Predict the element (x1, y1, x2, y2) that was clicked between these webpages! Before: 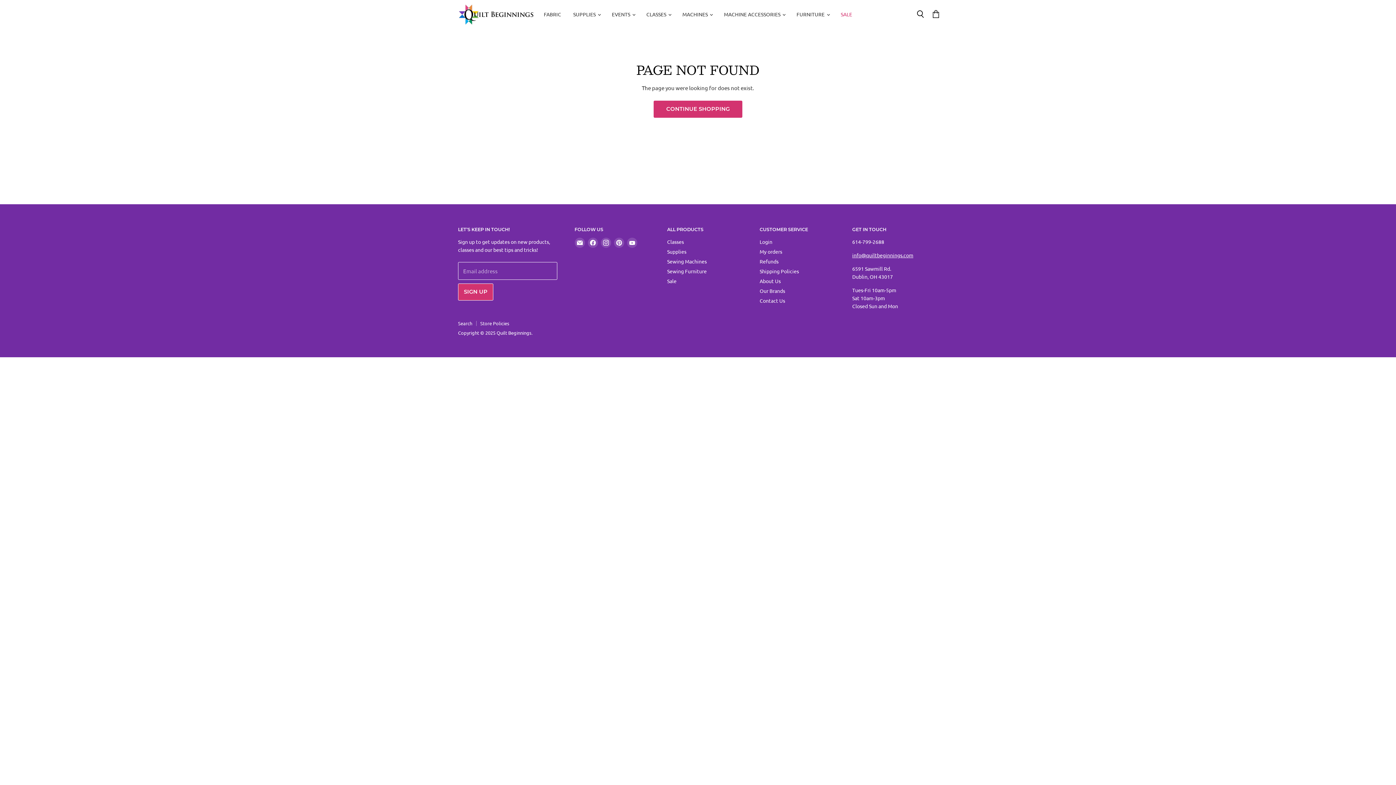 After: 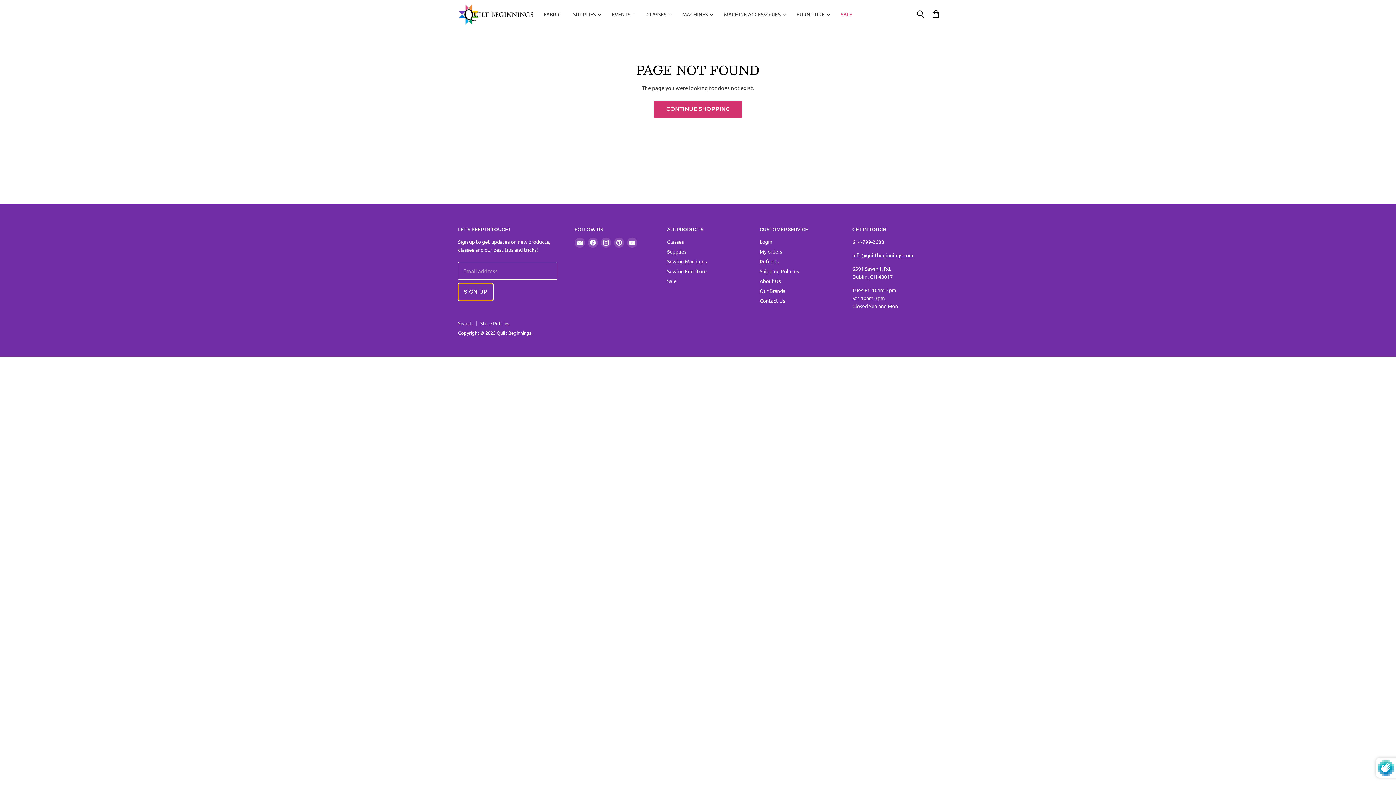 Action: bbox: (458, 283, 493, 300) label: SIGN UP